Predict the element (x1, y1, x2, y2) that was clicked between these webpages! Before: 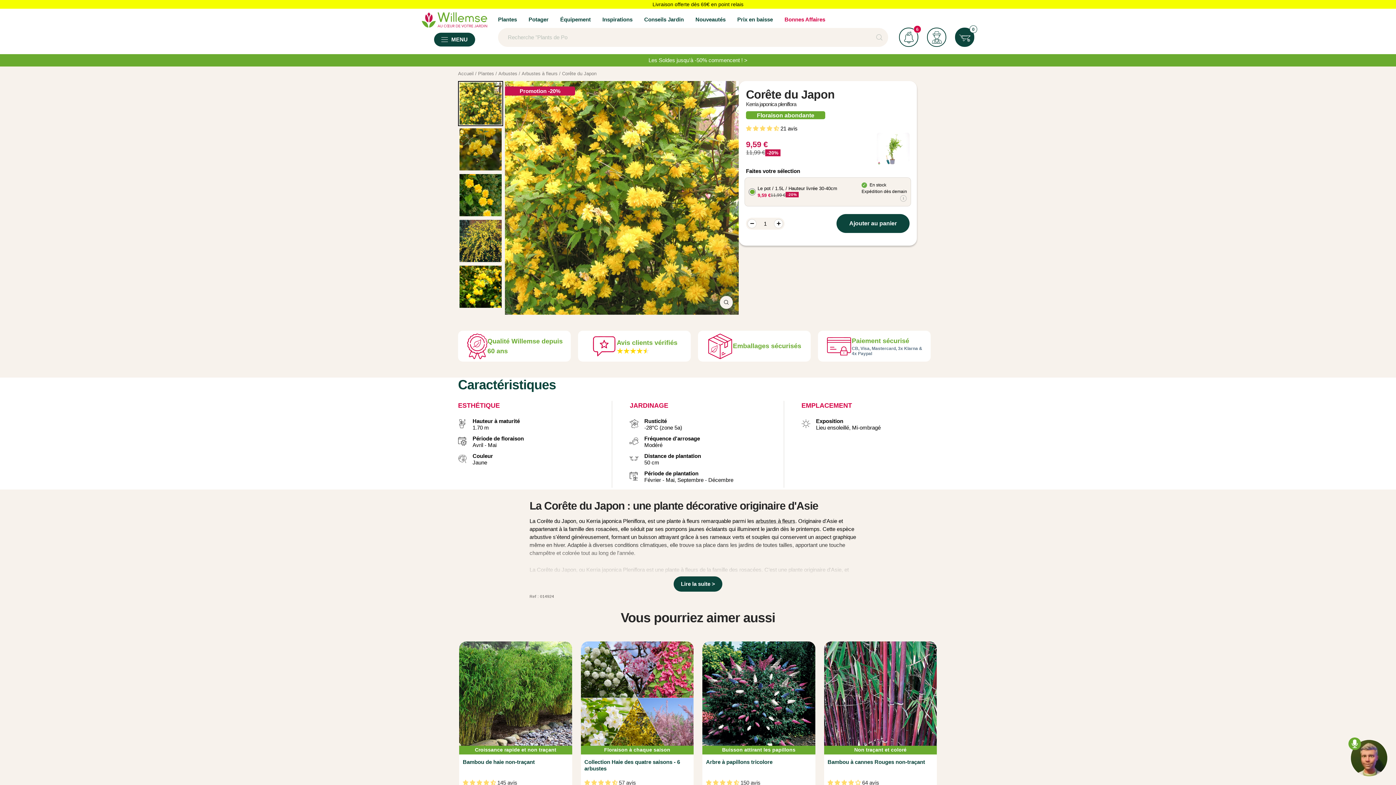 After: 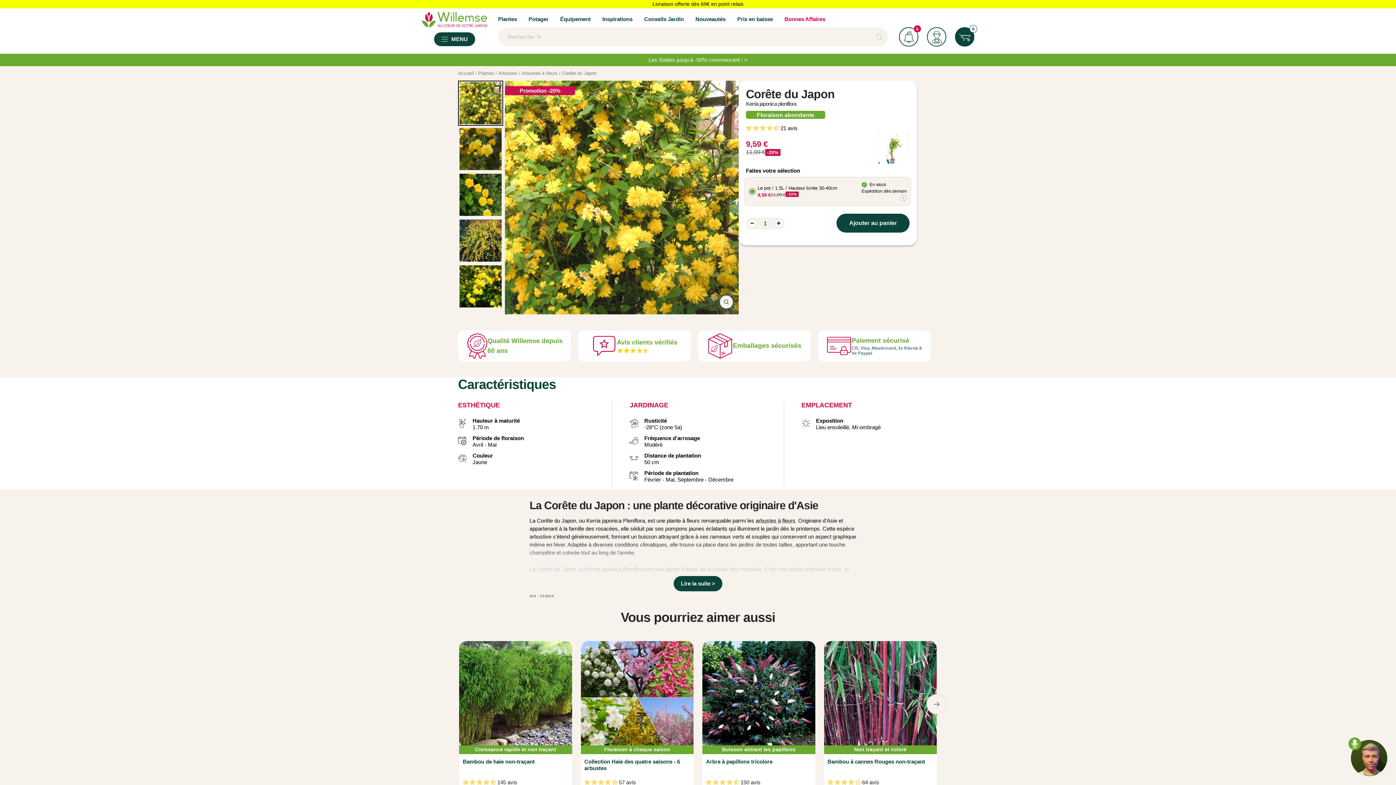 Action: bbox: (706, 779, 740, 786) label: 4.36 stars